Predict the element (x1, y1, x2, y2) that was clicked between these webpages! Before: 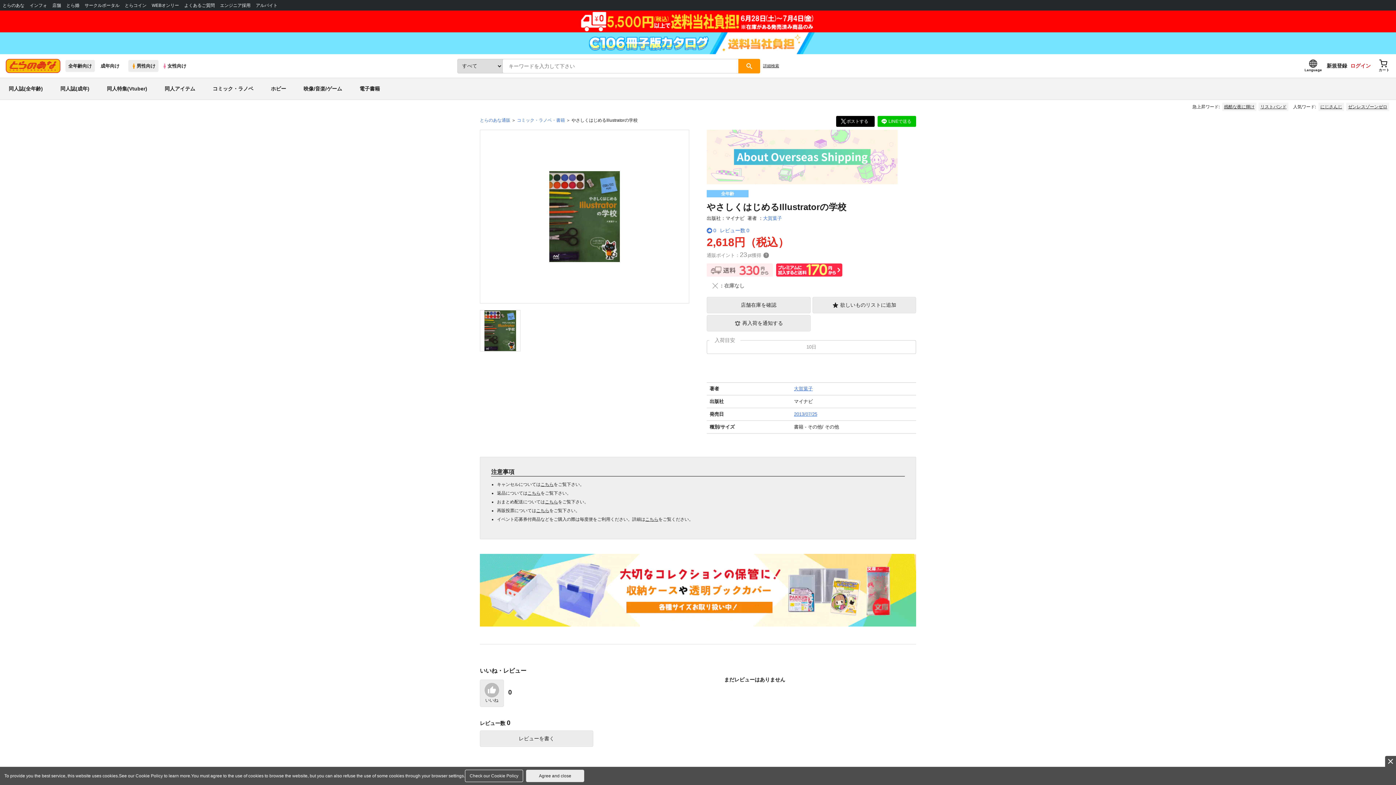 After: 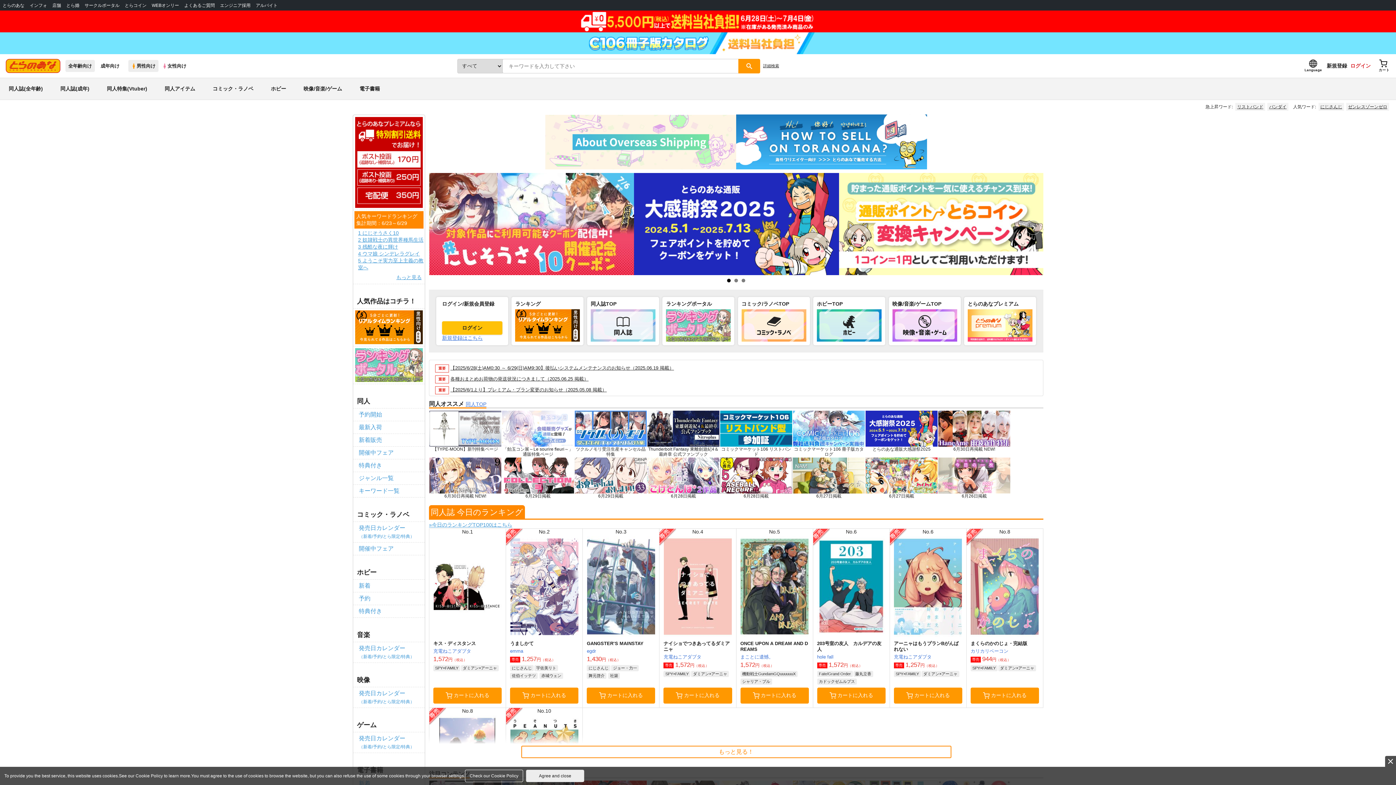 Action: label: とらのあな通販 bbox: (480, 117, 510, 122)